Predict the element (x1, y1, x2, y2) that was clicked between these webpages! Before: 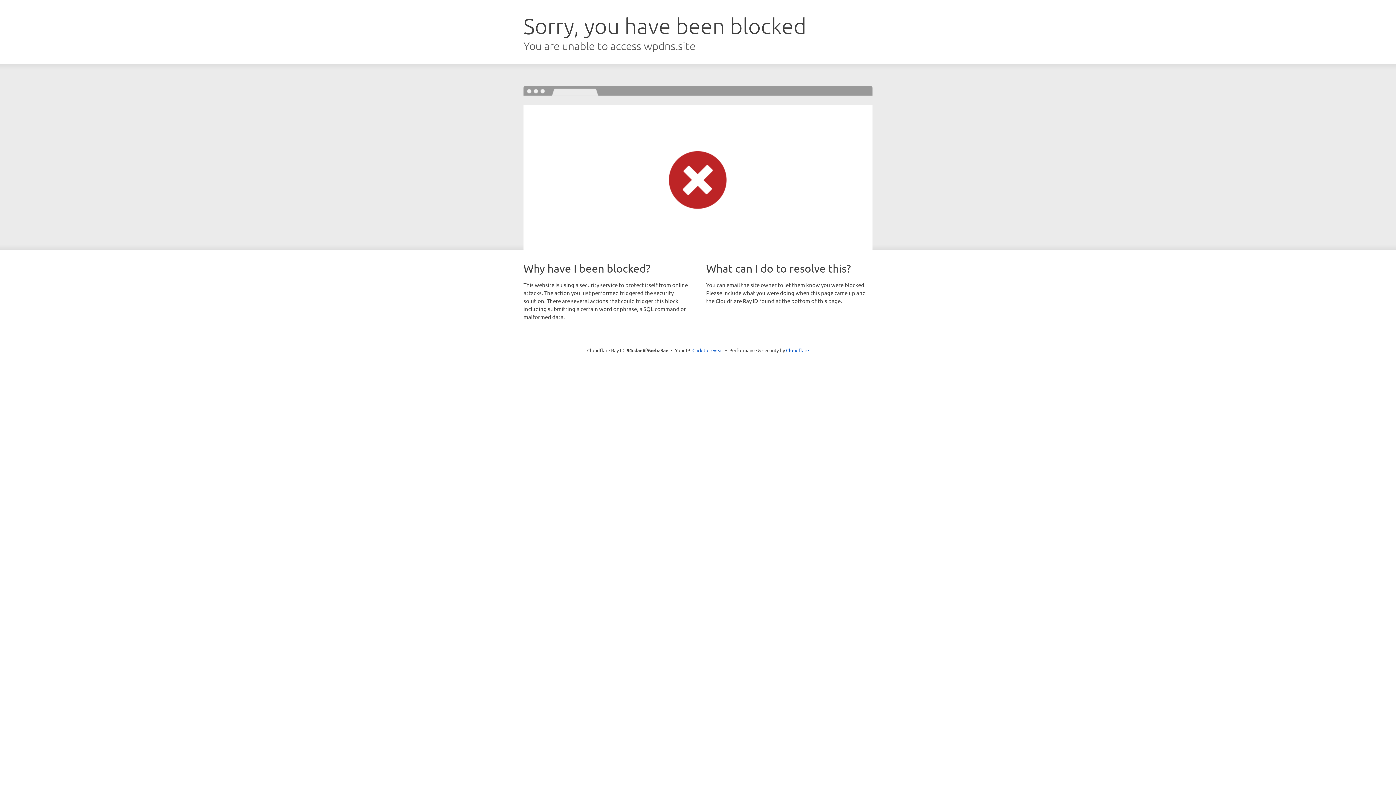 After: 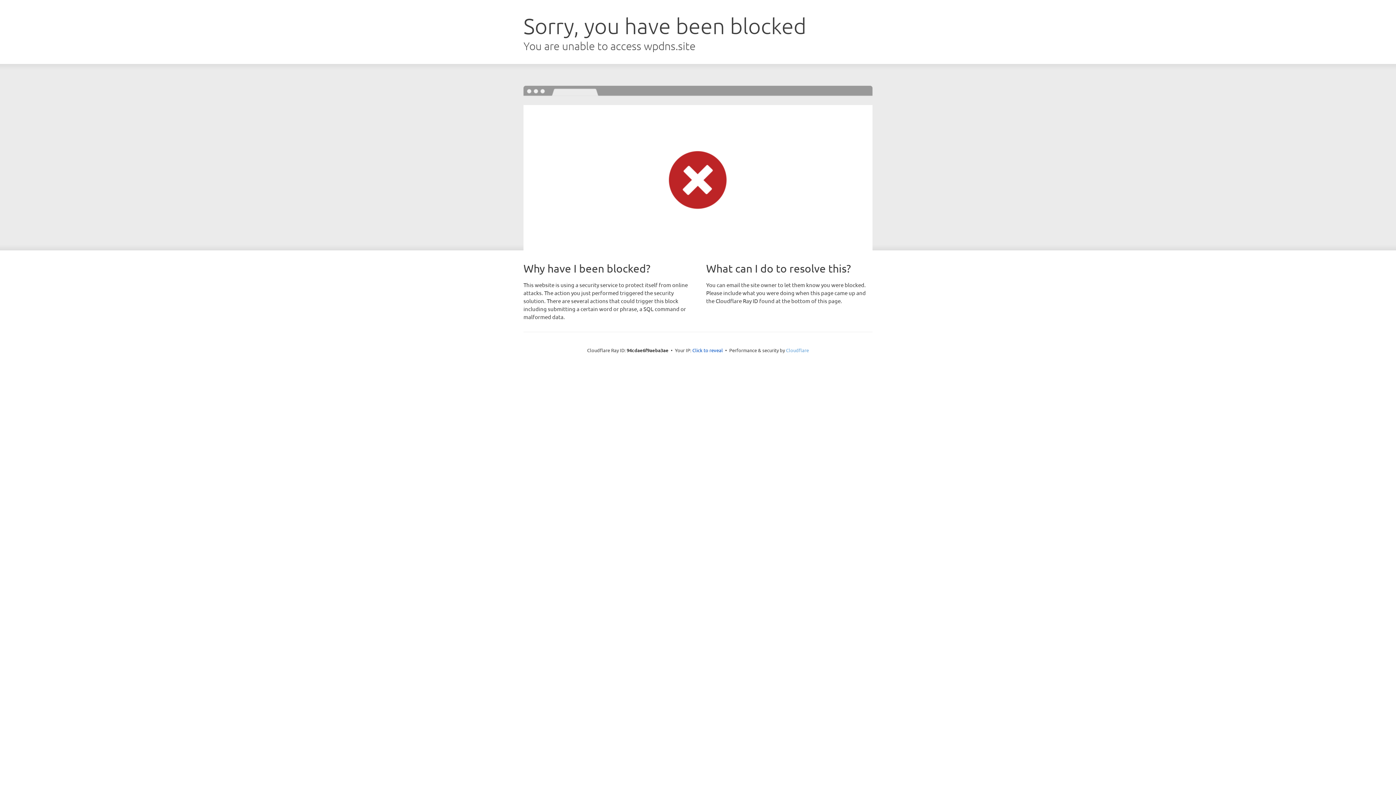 Action: bbox: (786, 347, 809, 353) label: Cloudflare